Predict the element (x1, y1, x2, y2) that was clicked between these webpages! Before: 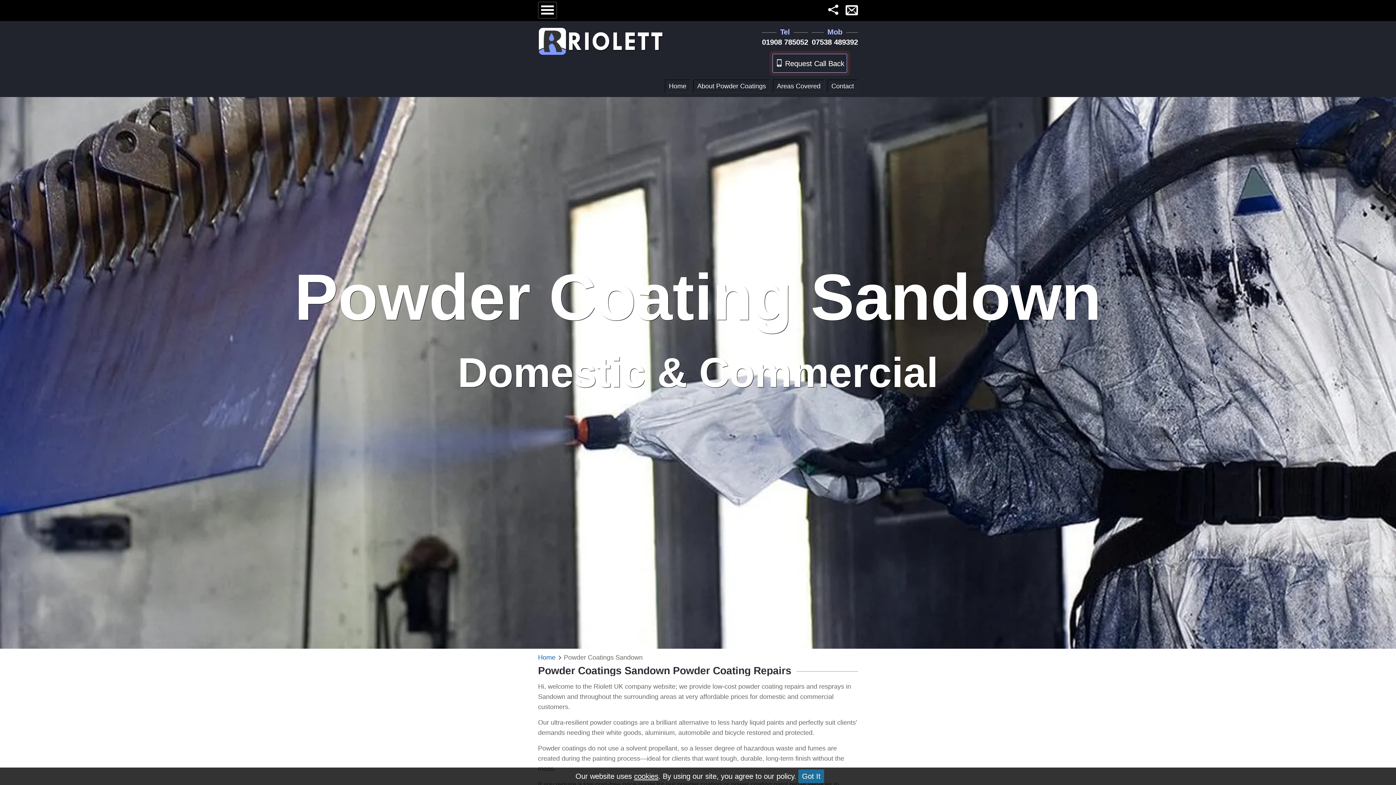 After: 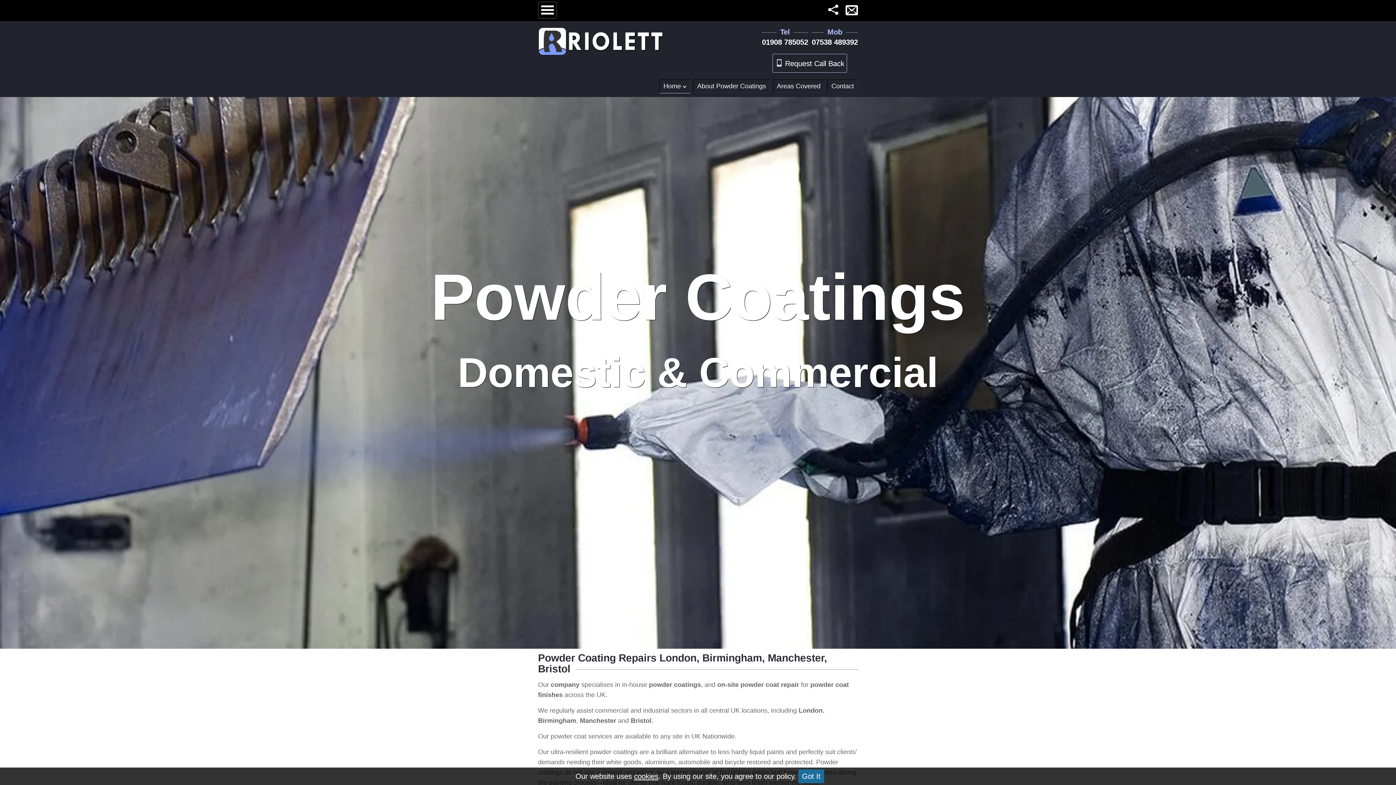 Action: label: Home bbox: (665, 79, 690, 92)